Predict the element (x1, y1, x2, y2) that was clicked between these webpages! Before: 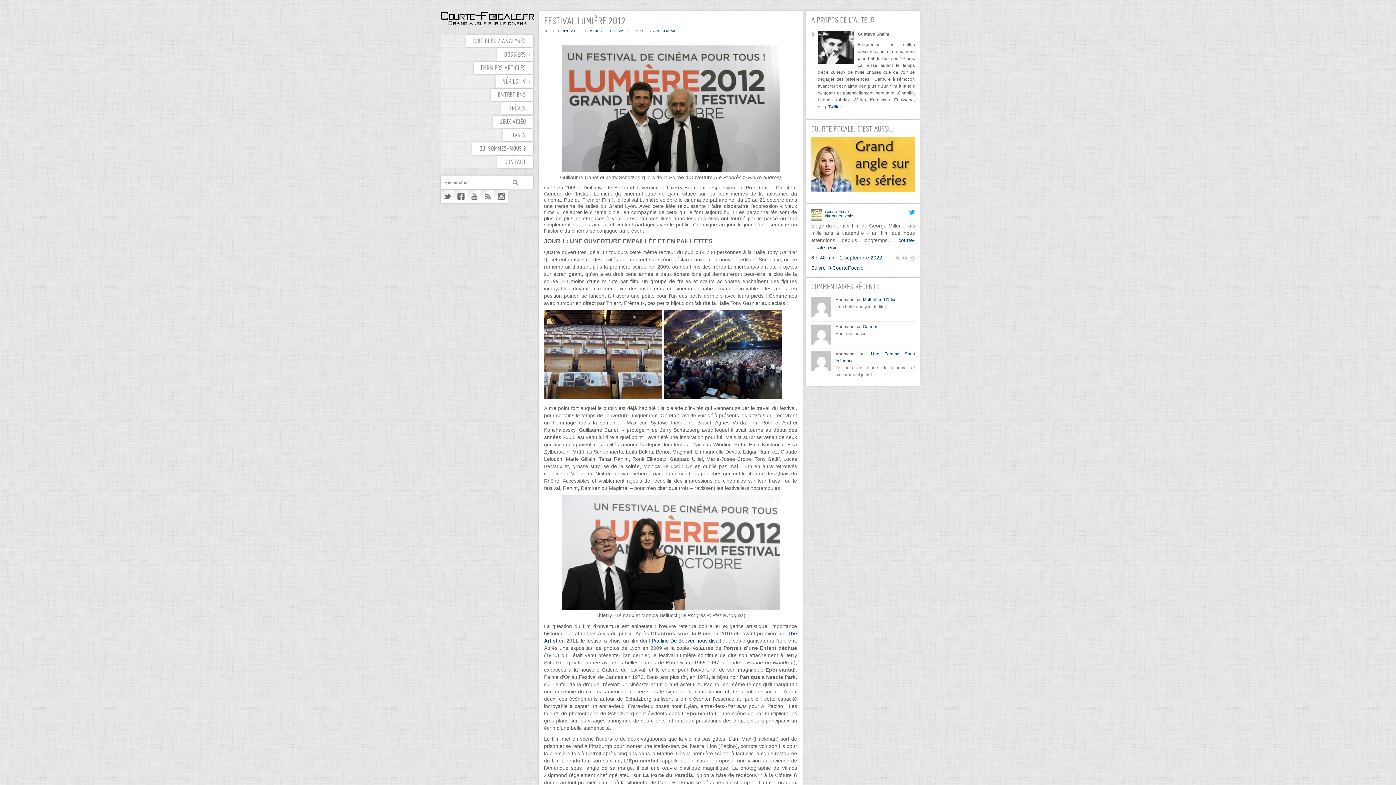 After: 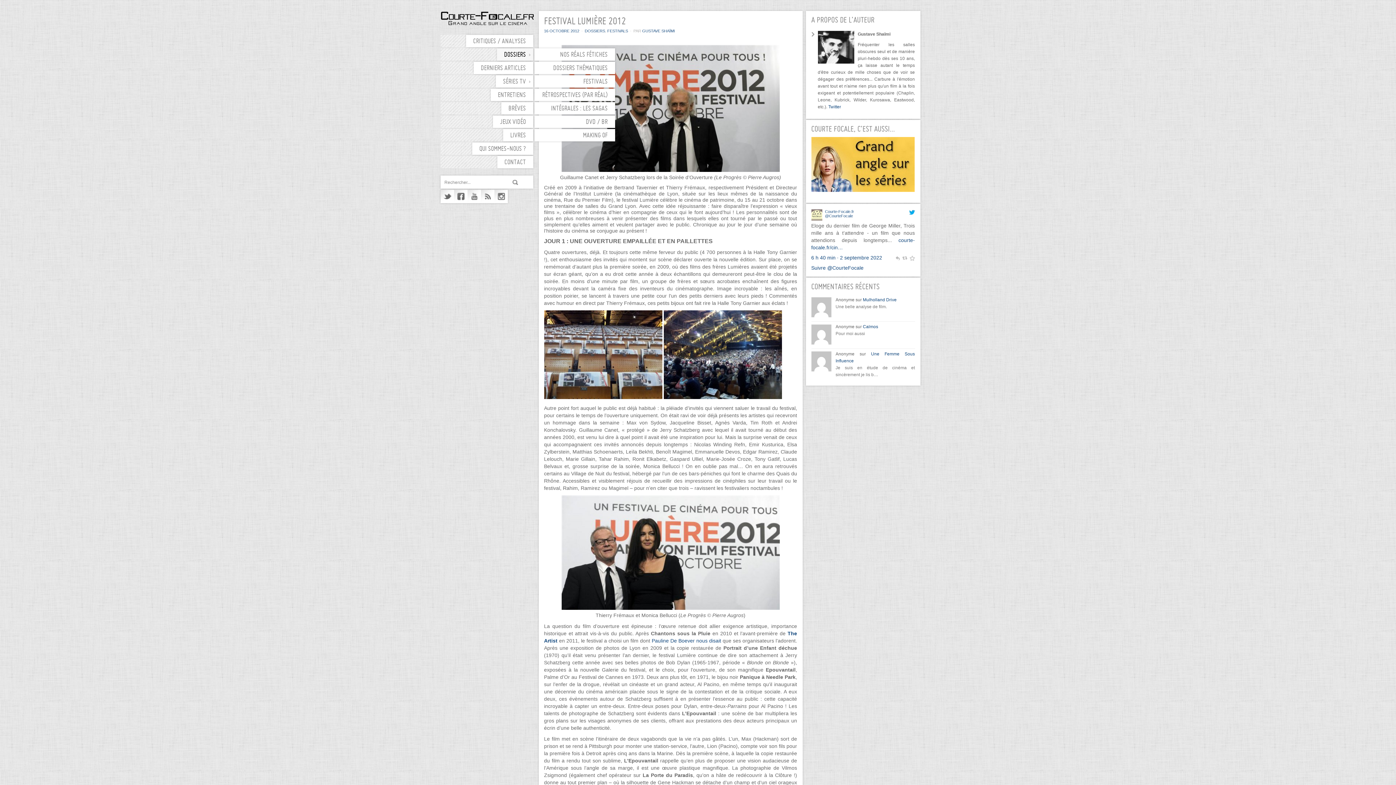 Action: label: DOSSIERS bbox: (496, 48, 533, 60)